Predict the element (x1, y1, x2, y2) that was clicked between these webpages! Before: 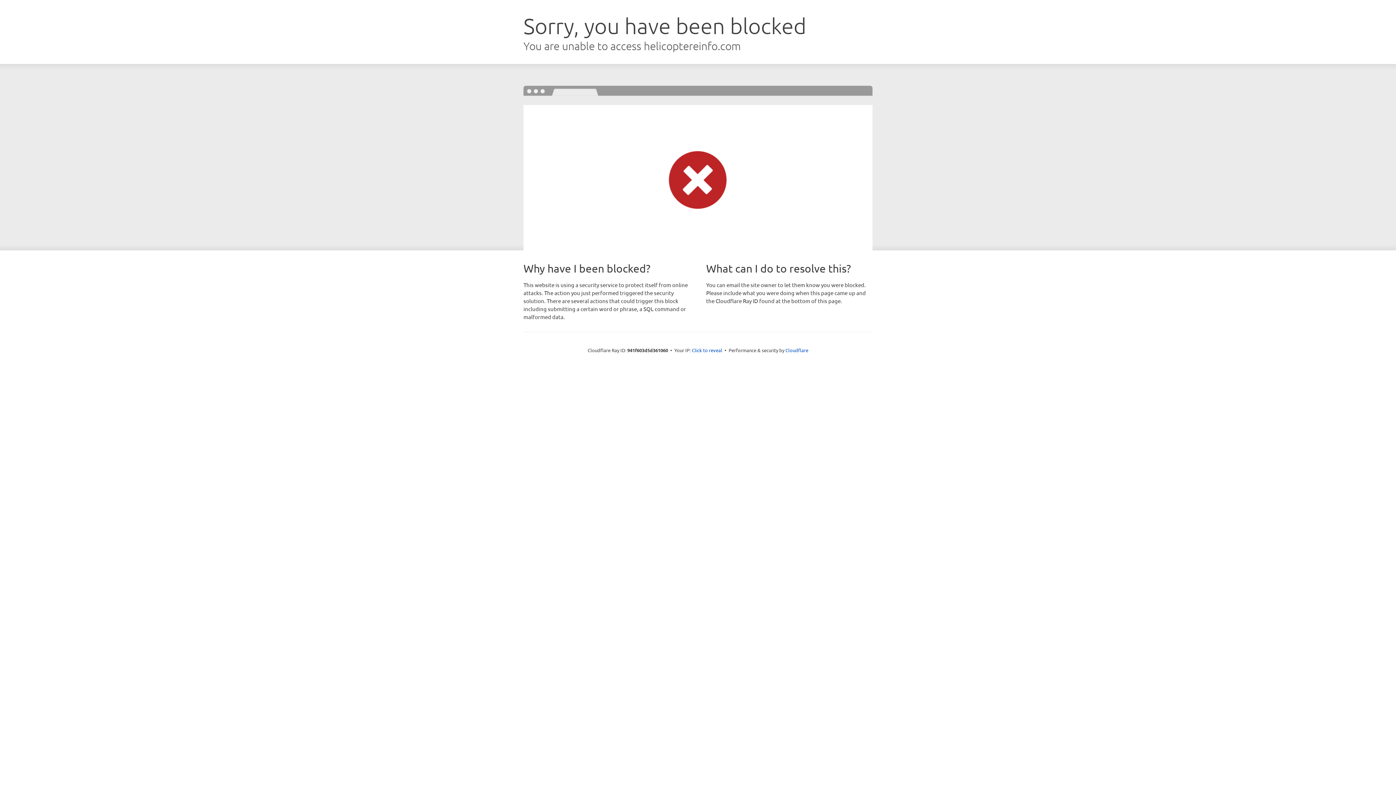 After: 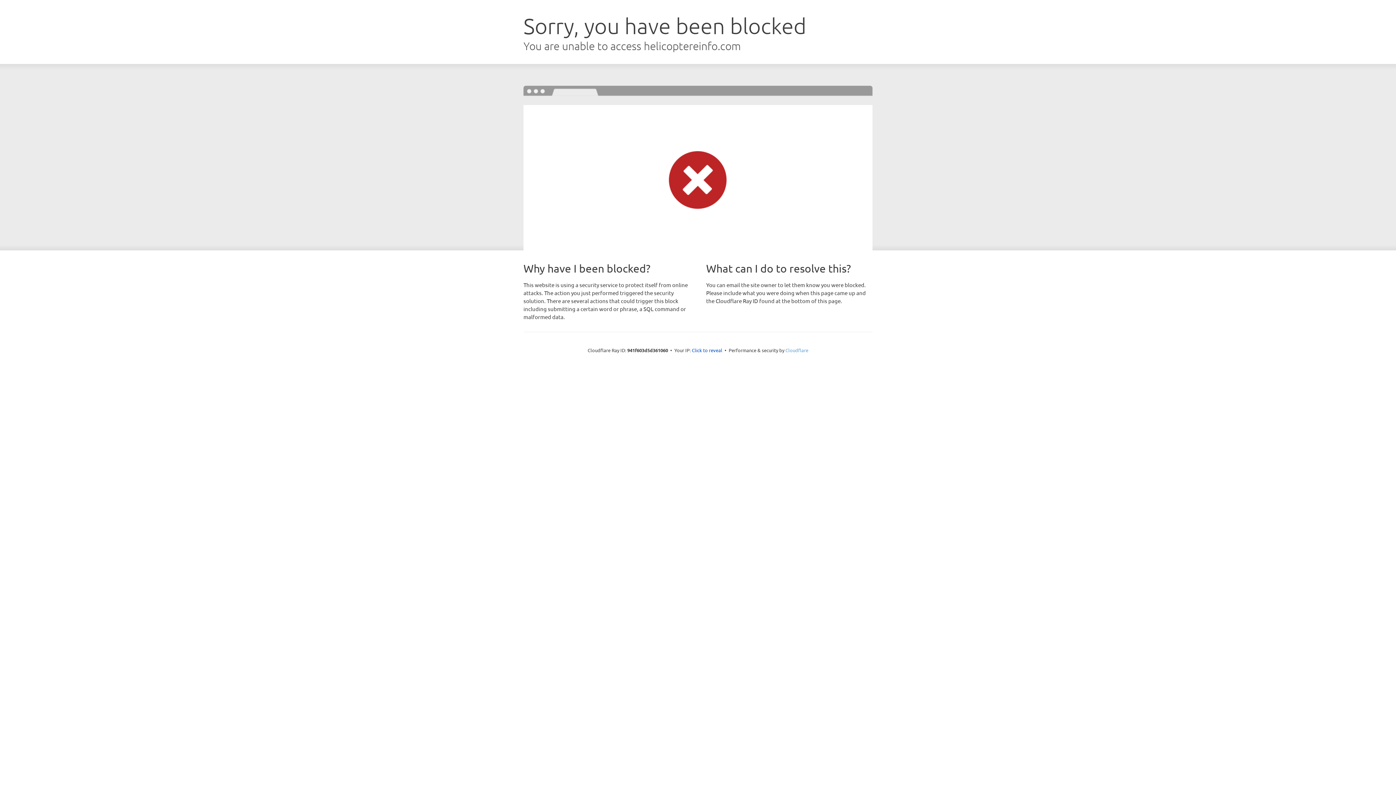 Action: bbox: (785, 347, 808, 353) label: Cloudflare